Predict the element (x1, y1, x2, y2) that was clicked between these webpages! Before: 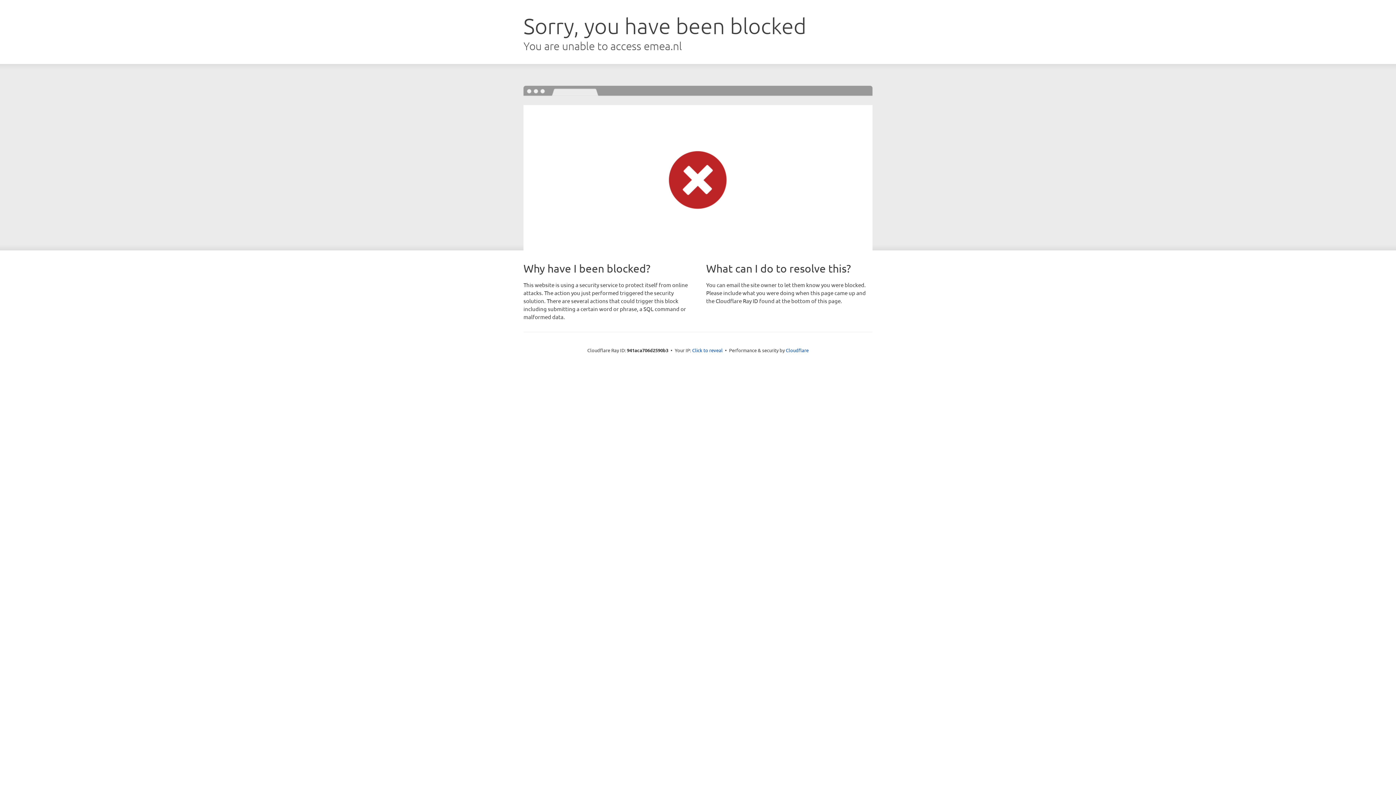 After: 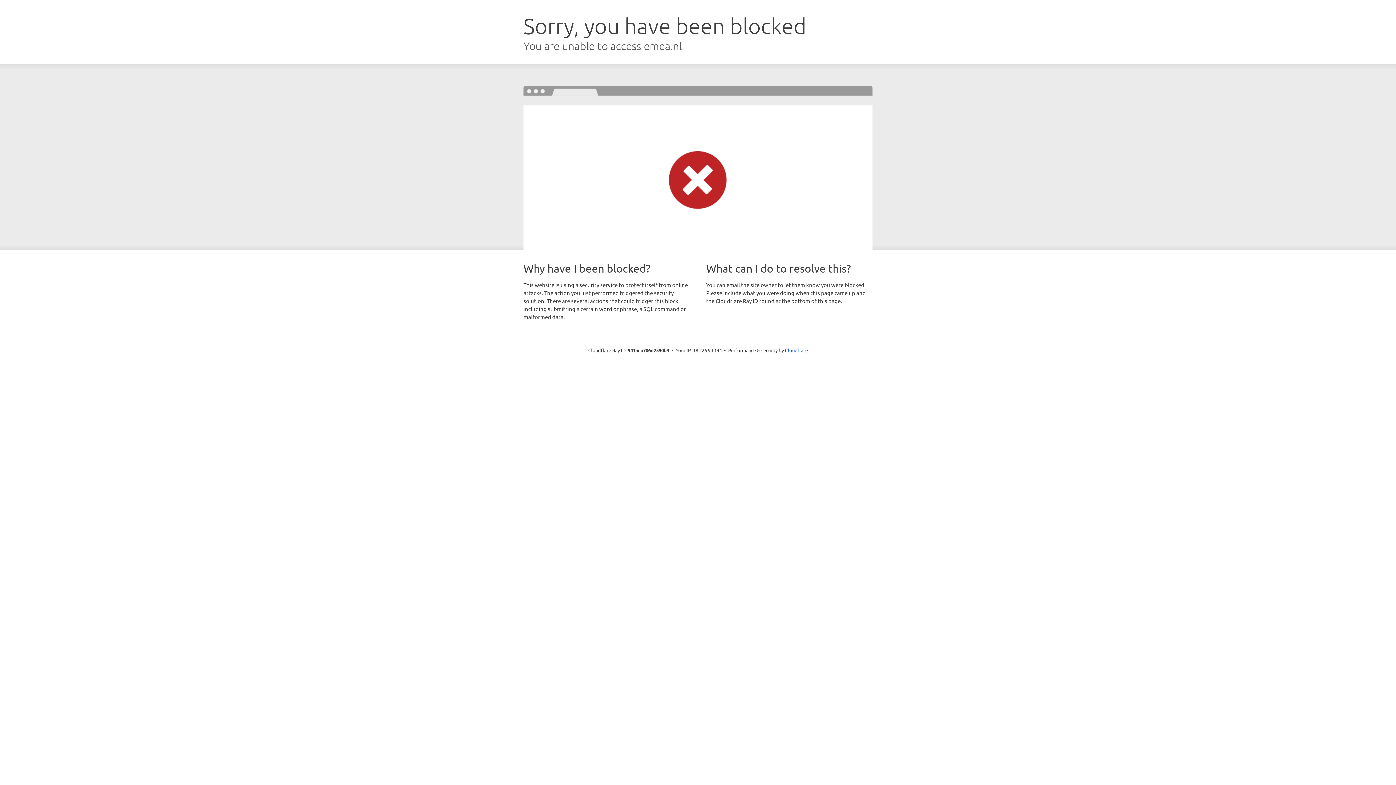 Action: label: Click to reveal bbox: (692, 346, 722, 353)